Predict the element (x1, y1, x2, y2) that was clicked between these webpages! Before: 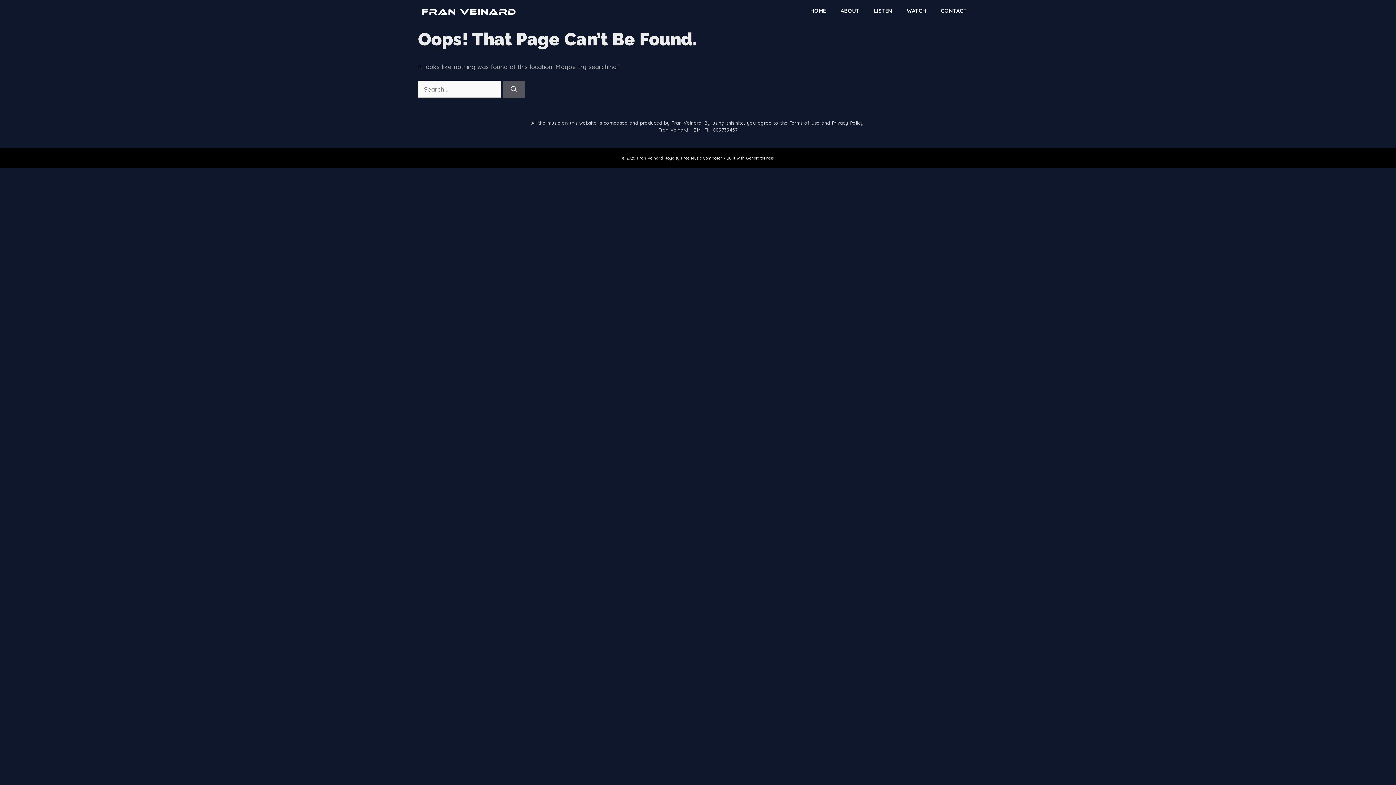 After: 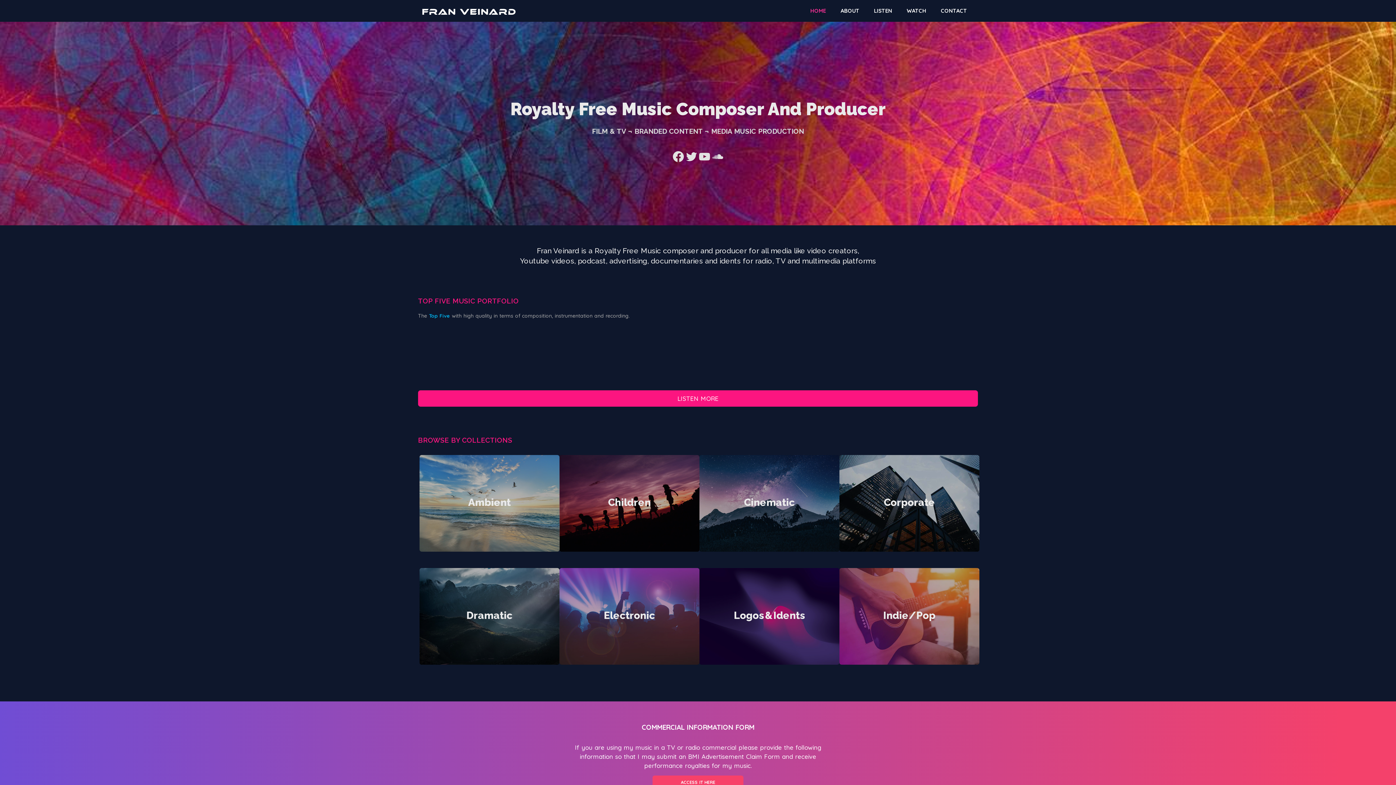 Action: bbox: (421, 7, 516, 14)